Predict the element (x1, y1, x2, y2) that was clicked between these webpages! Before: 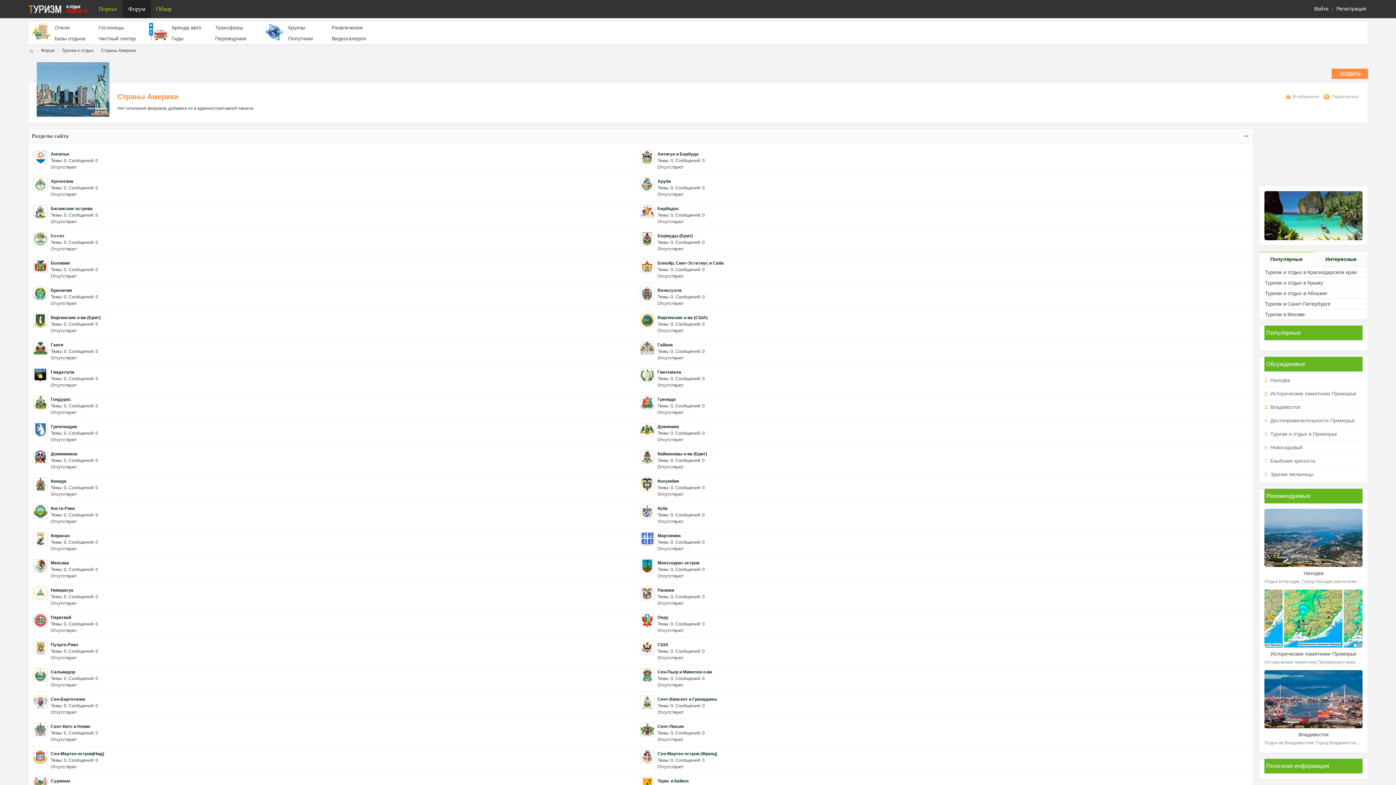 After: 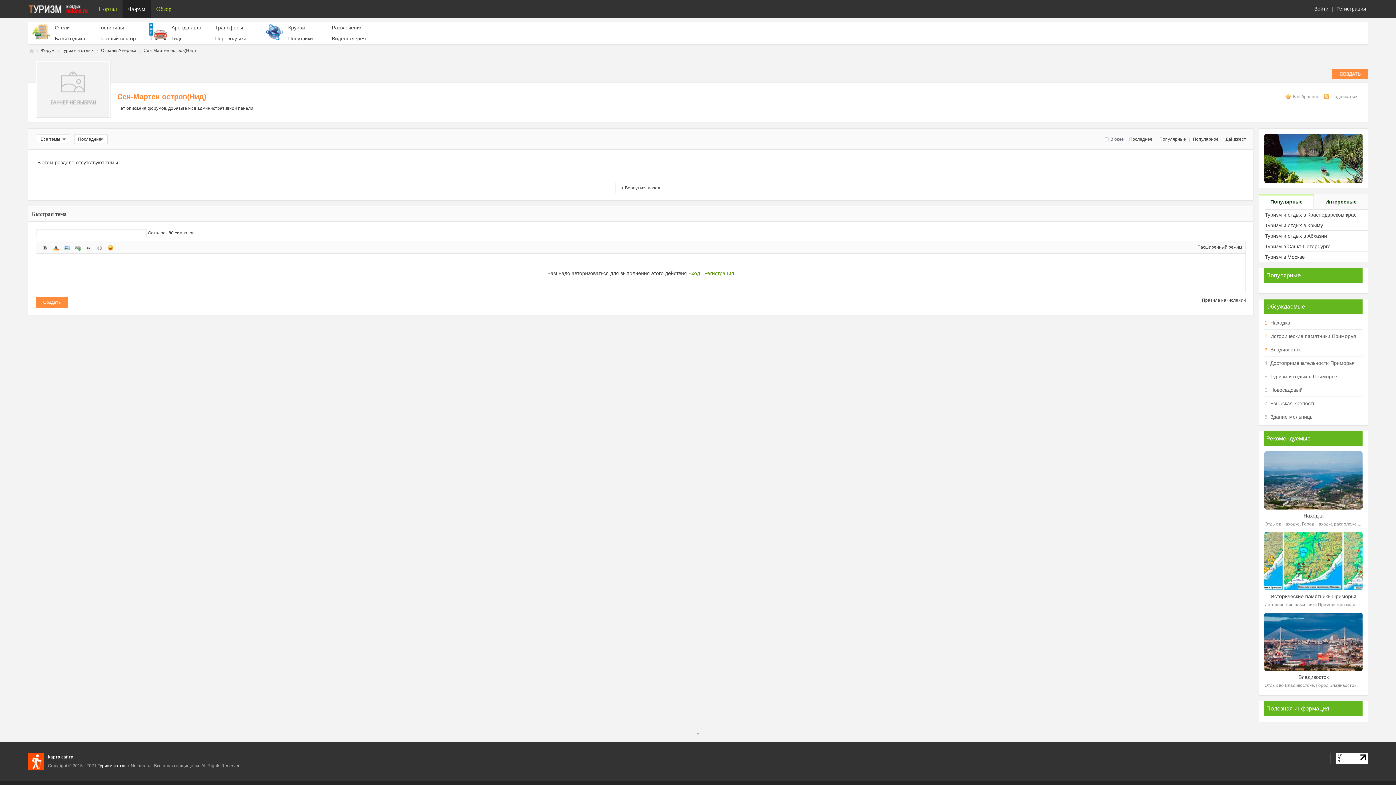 Action: bbox: (50, 751, 104, 756) label: Сен-Мартен остров(Нид)